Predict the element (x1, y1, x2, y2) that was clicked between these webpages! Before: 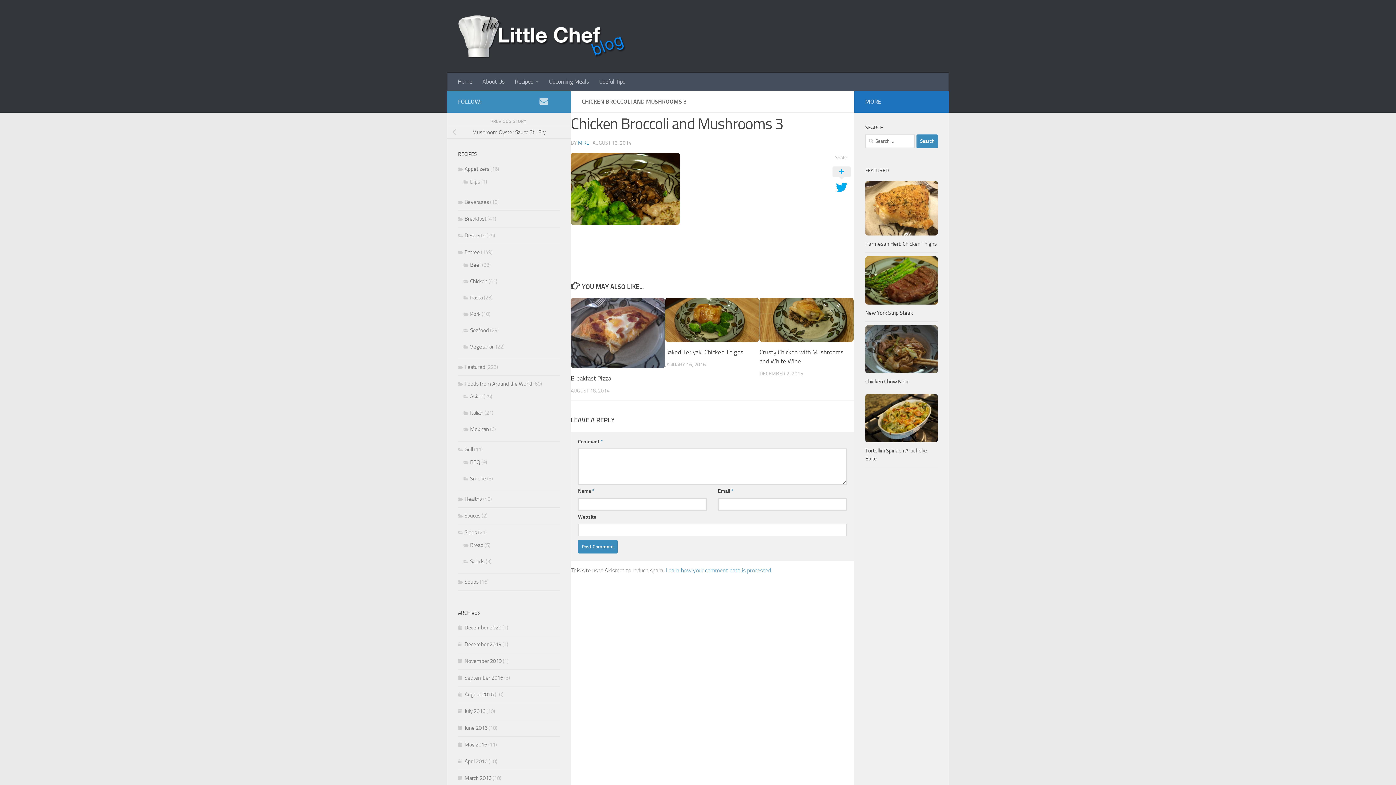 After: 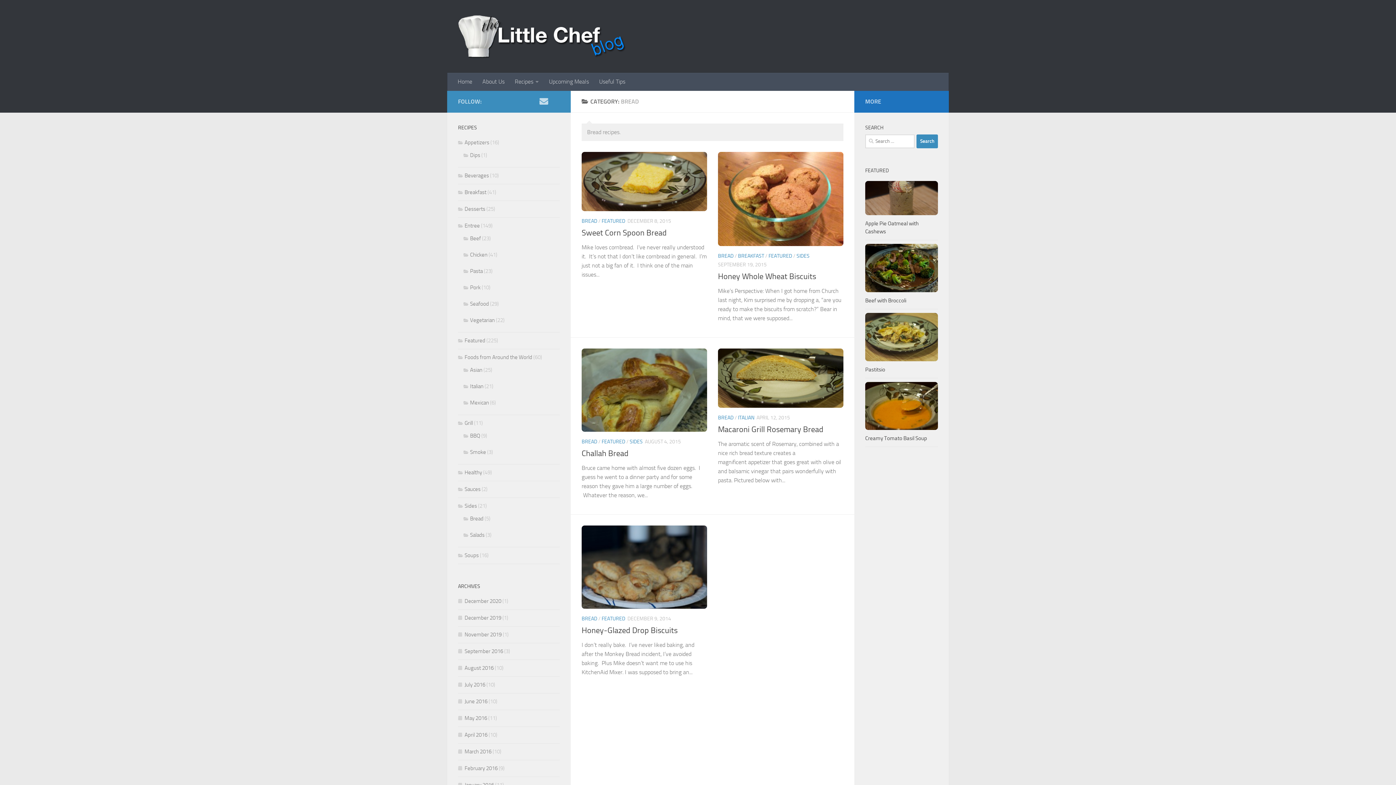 Action: bbox: (463, 542, 483, 548) label: Bread